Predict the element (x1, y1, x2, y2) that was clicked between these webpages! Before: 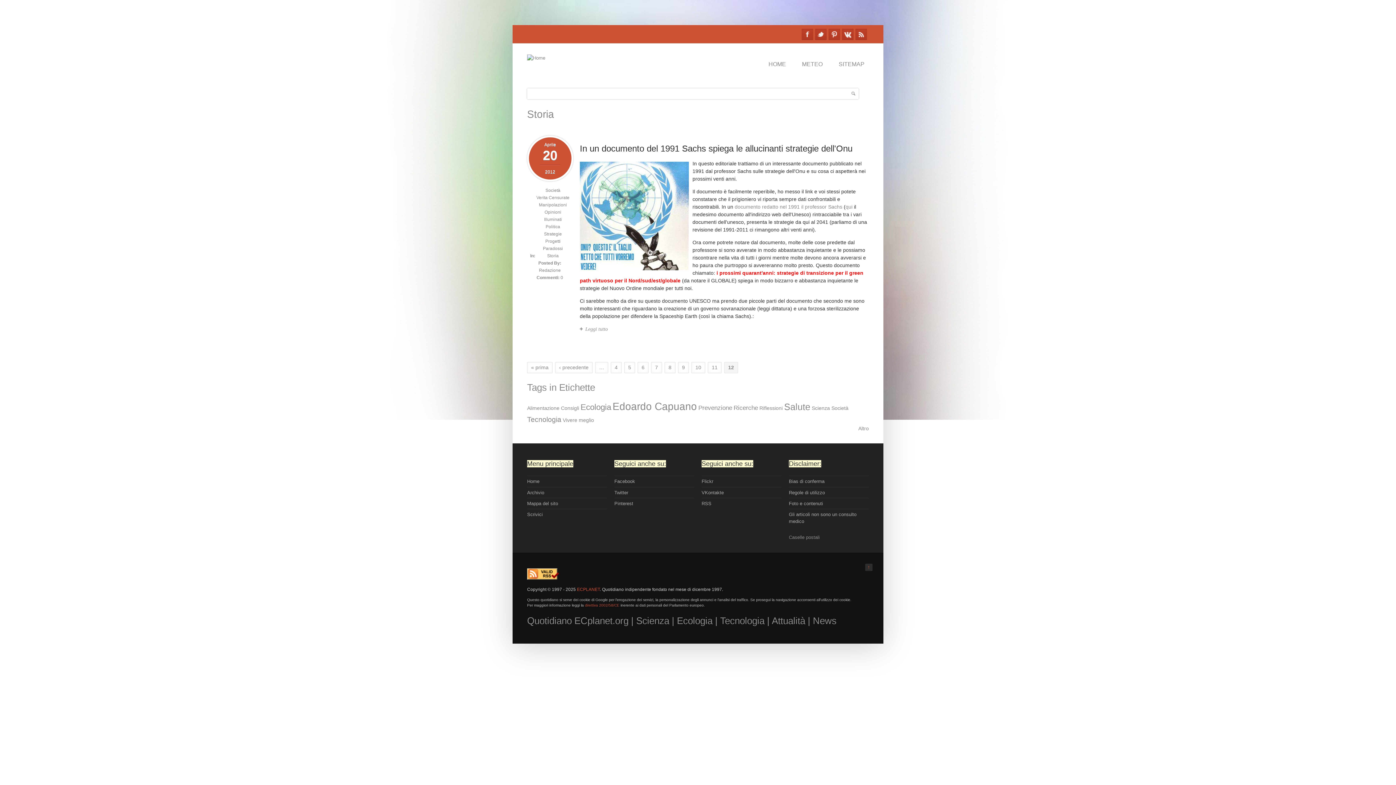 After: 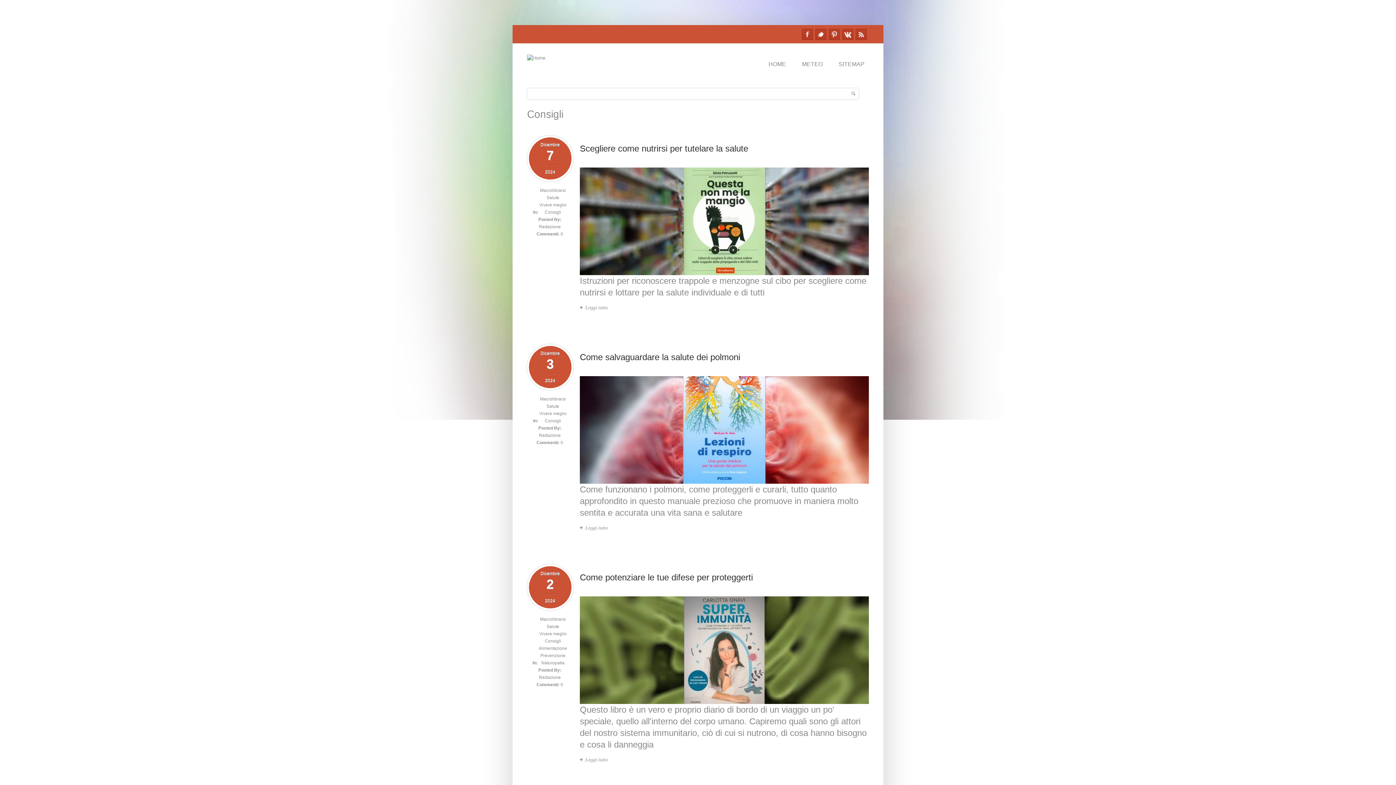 Action: bbox: (561, 405, 579, 411) label: Consigli